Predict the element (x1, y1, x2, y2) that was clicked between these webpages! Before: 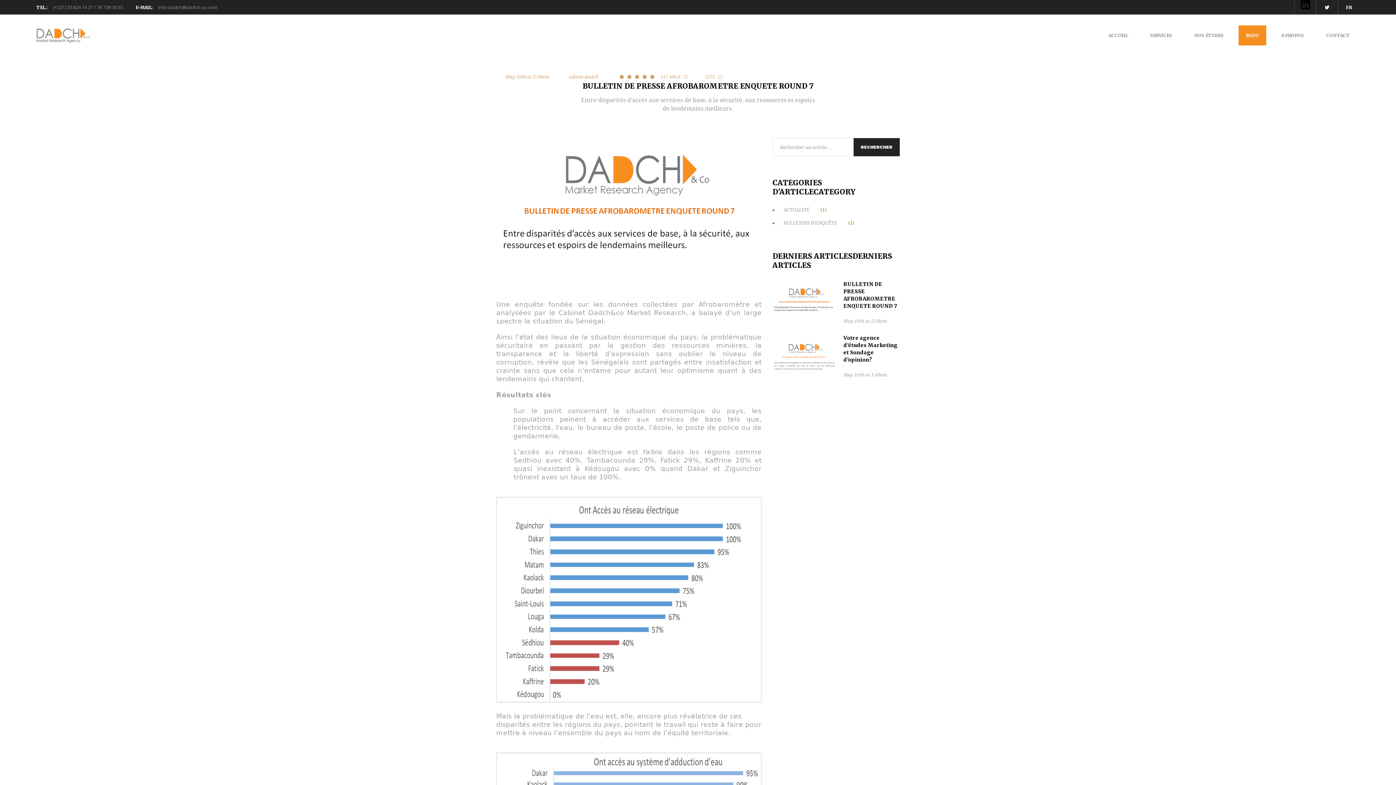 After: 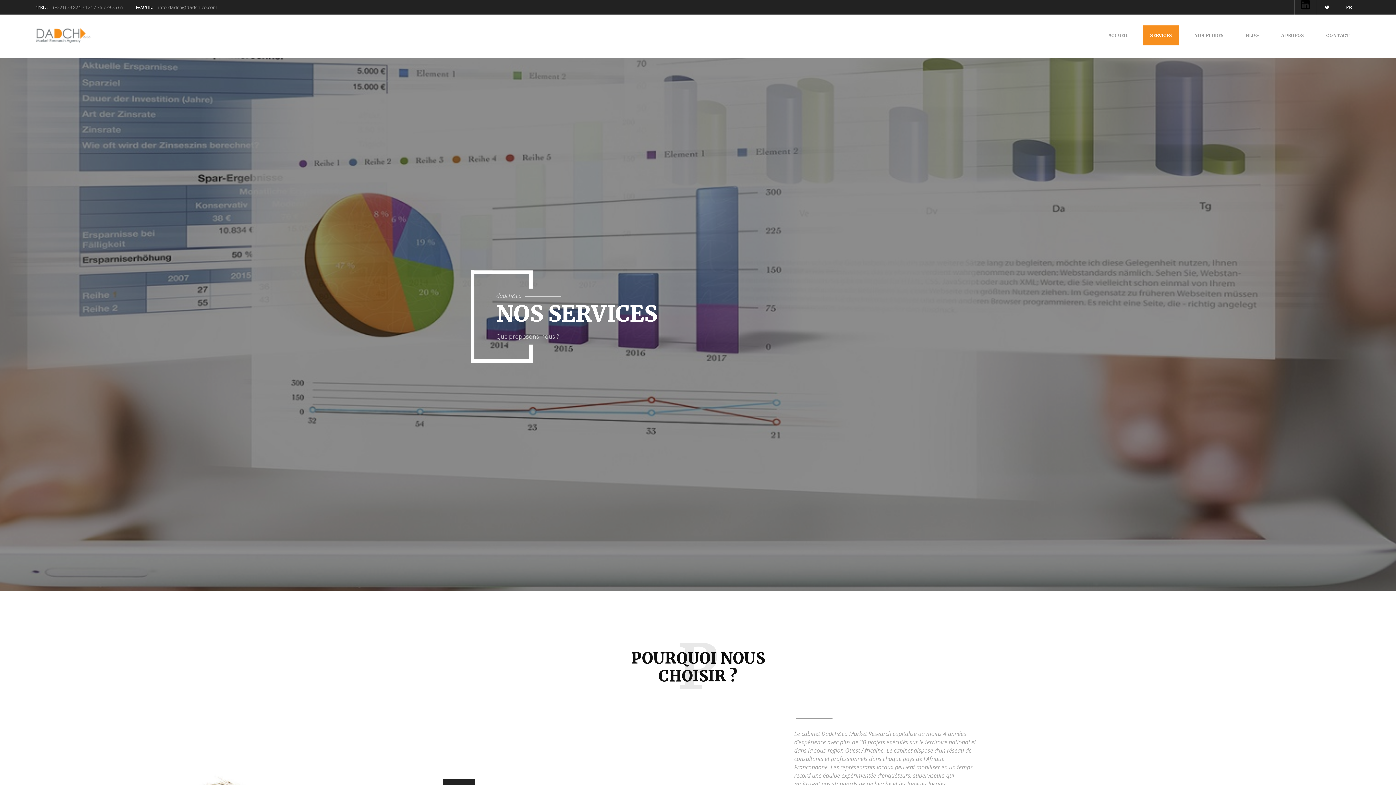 Action: label: SERVICES bbox: (1143, 25, 1179, 45)